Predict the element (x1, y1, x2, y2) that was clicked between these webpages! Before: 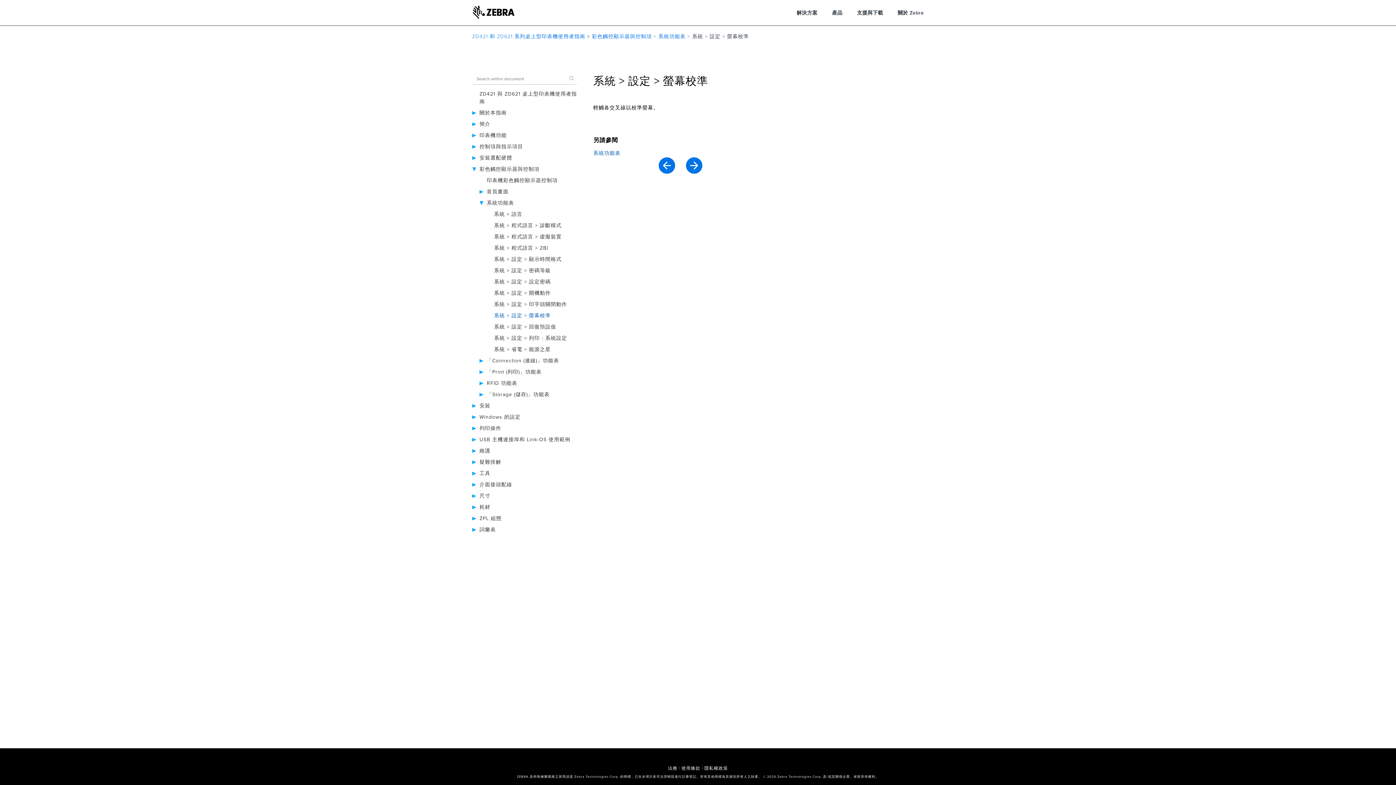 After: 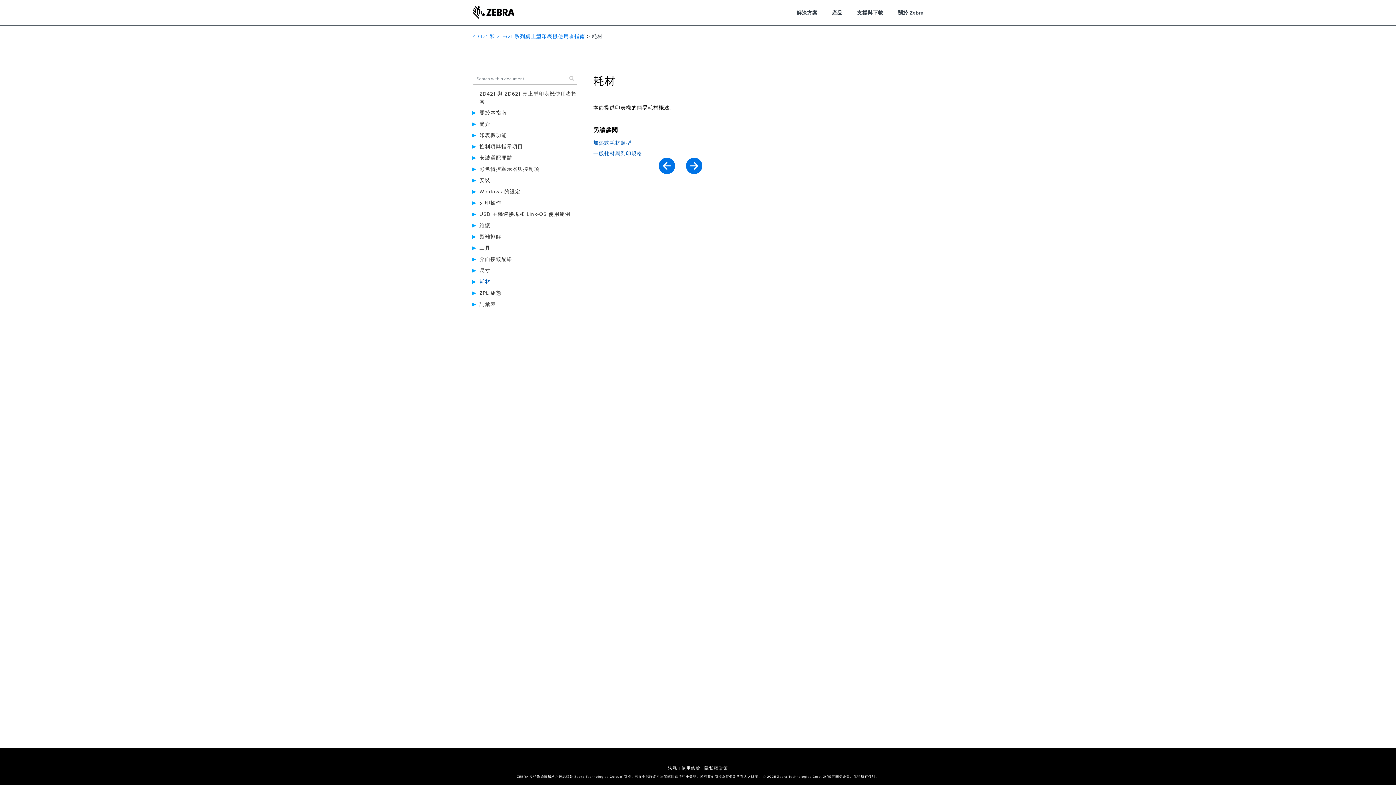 Action: label: 耗材 bbox: (479, 504, 490, 510)